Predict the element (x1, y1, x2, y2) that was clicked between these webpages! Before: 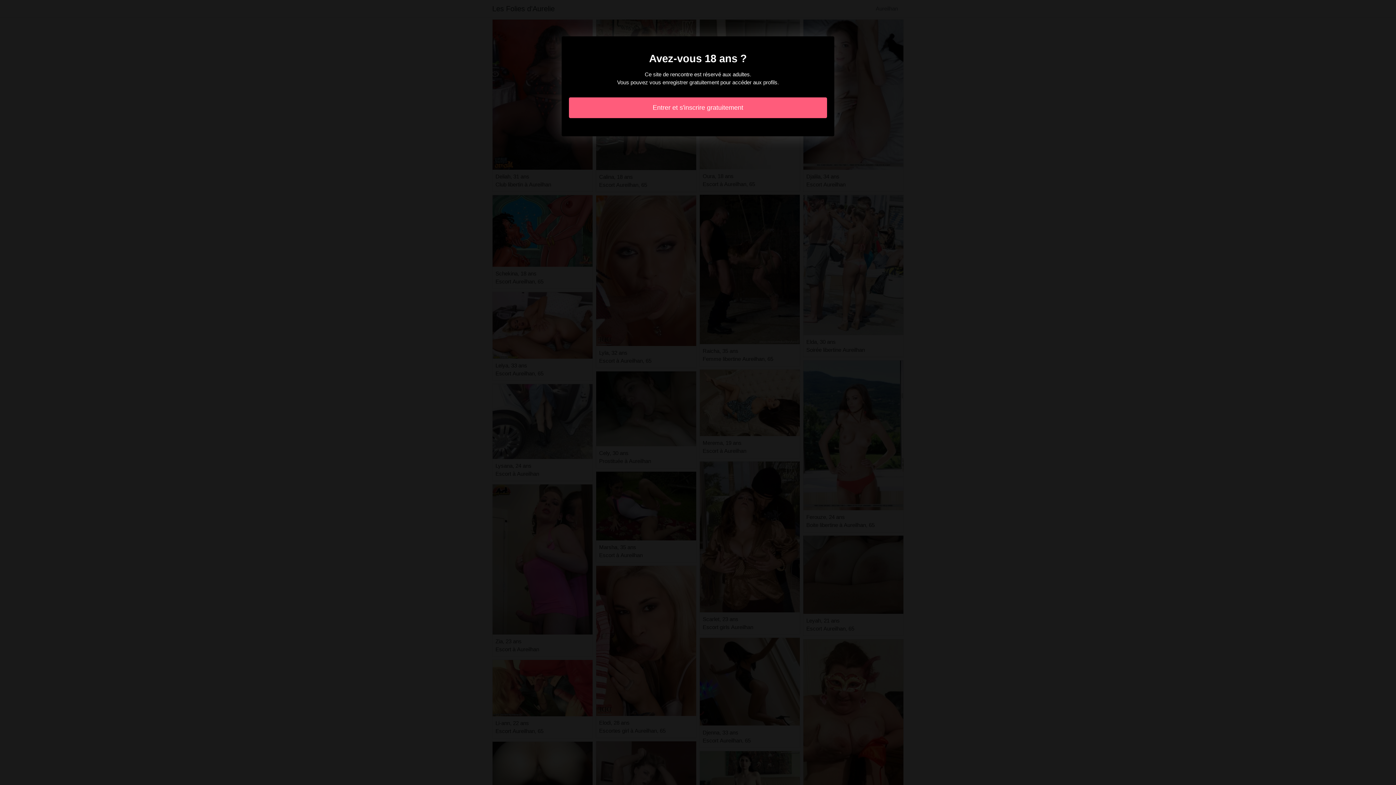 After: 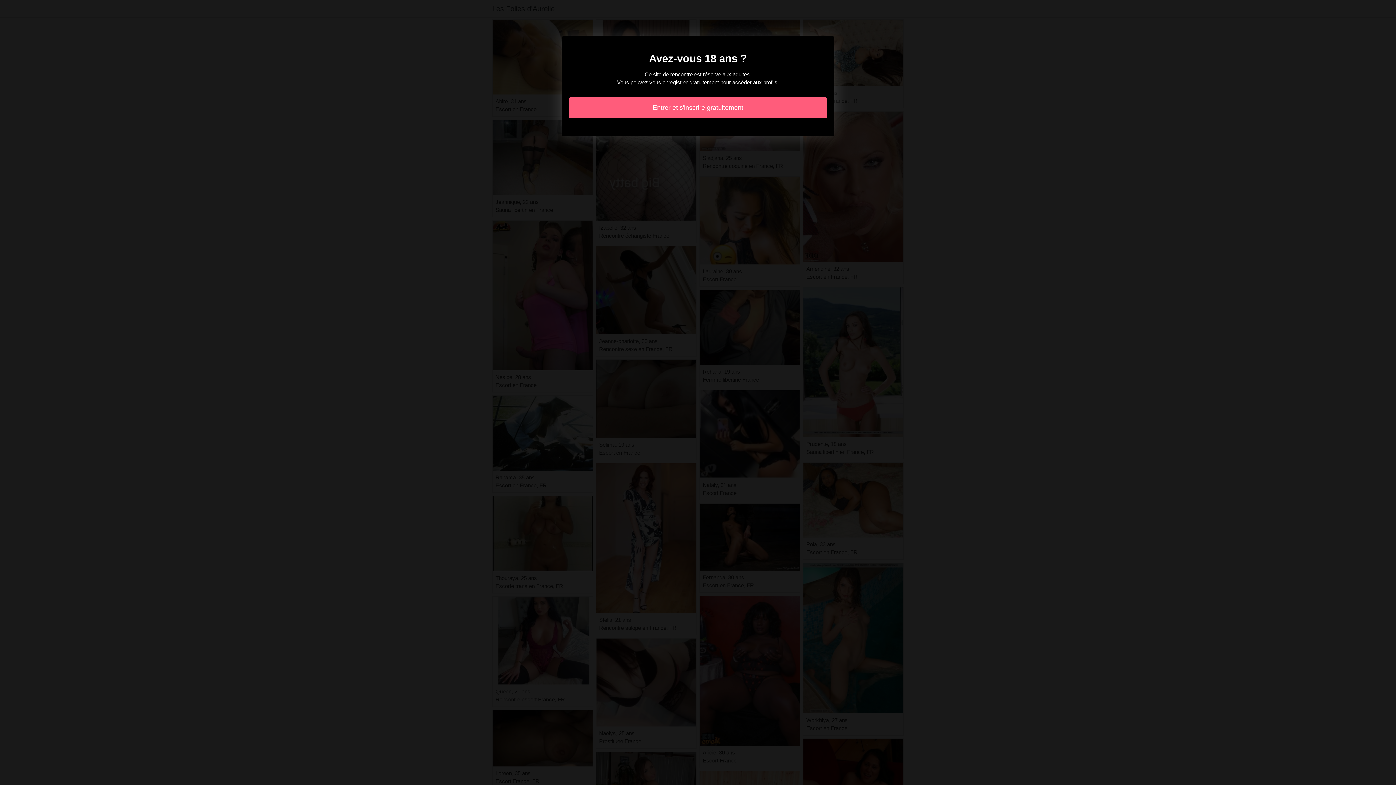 Action: label: Entrer et s'inscrire gratuitement bbox: (569, 97, 827, 118)